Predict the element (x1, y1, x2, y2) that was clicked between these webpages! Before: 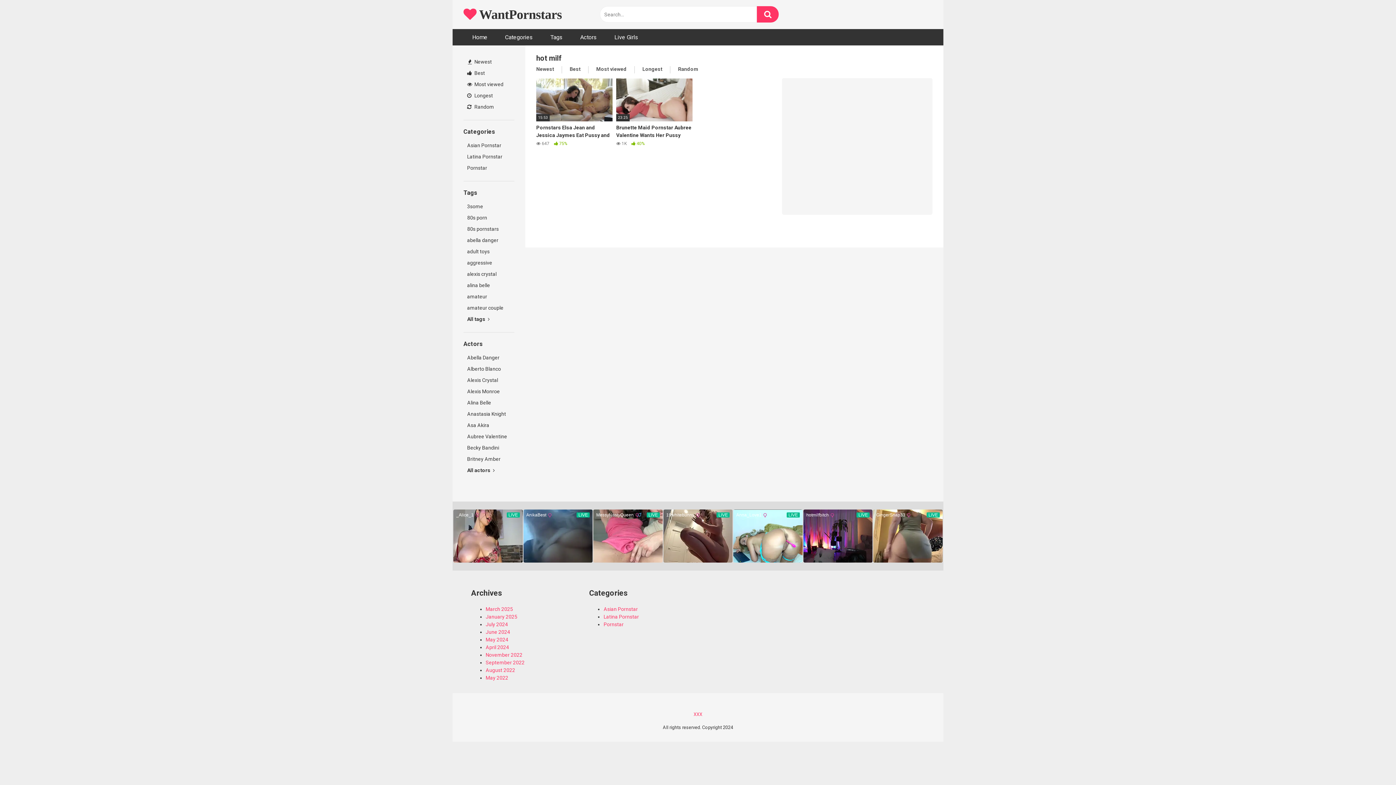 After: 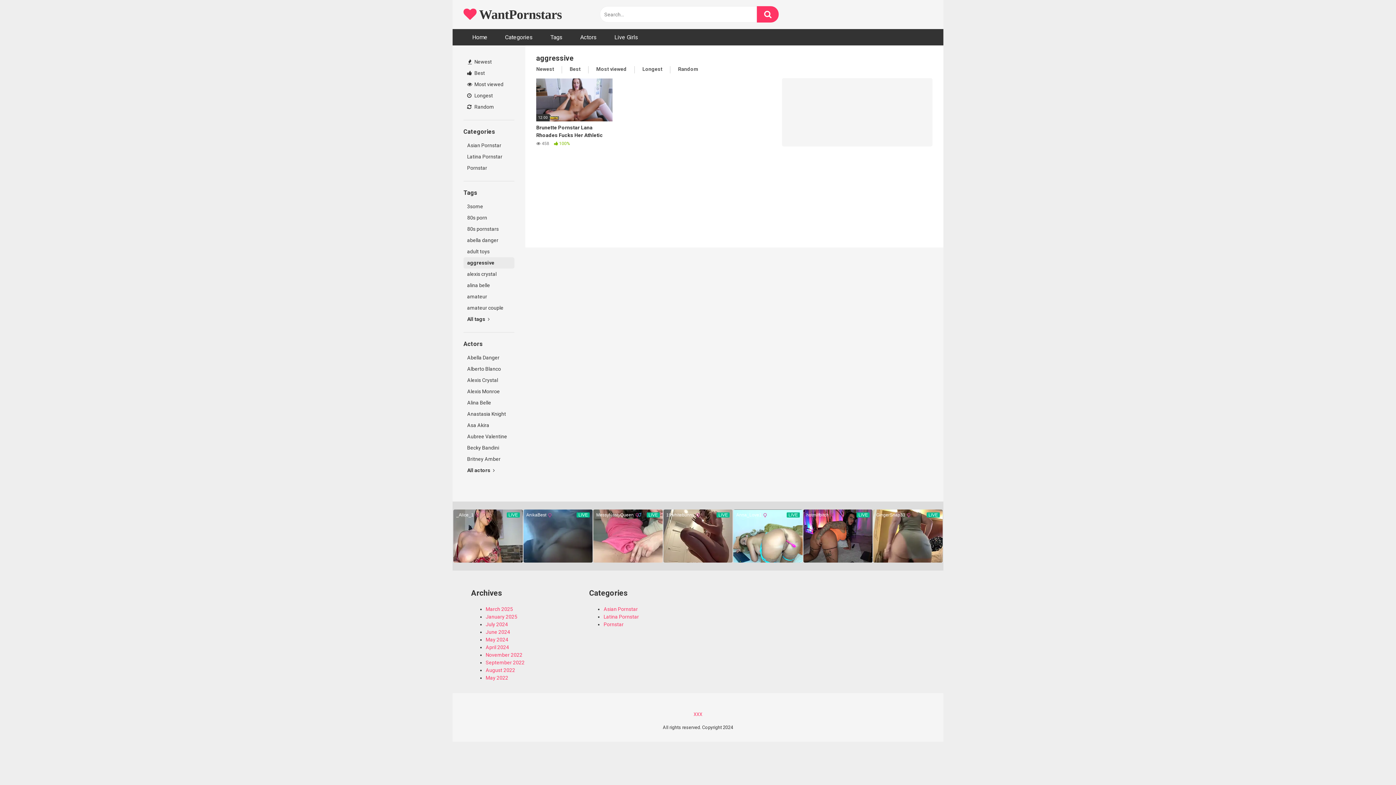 Action: label: aggressive bbox: (463, 257, 514, 268)